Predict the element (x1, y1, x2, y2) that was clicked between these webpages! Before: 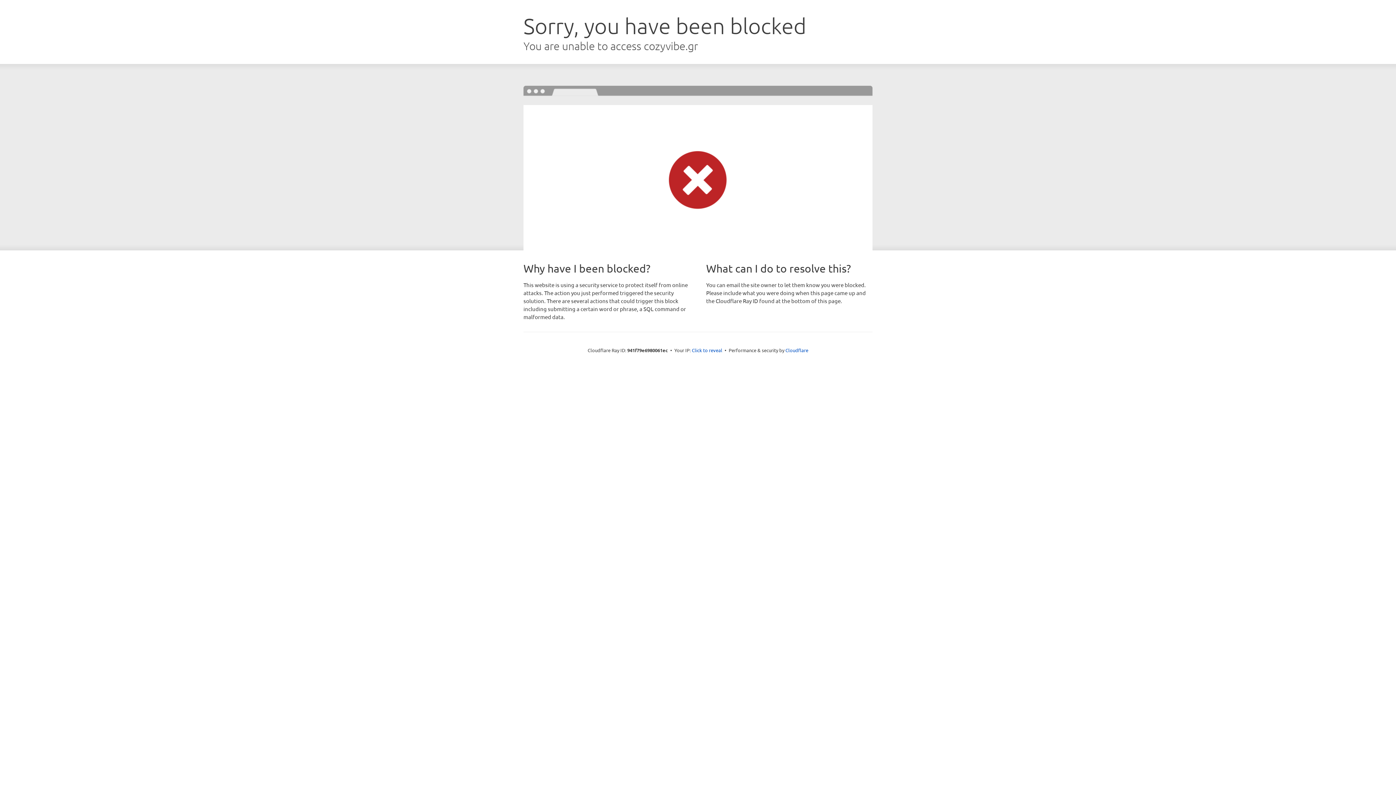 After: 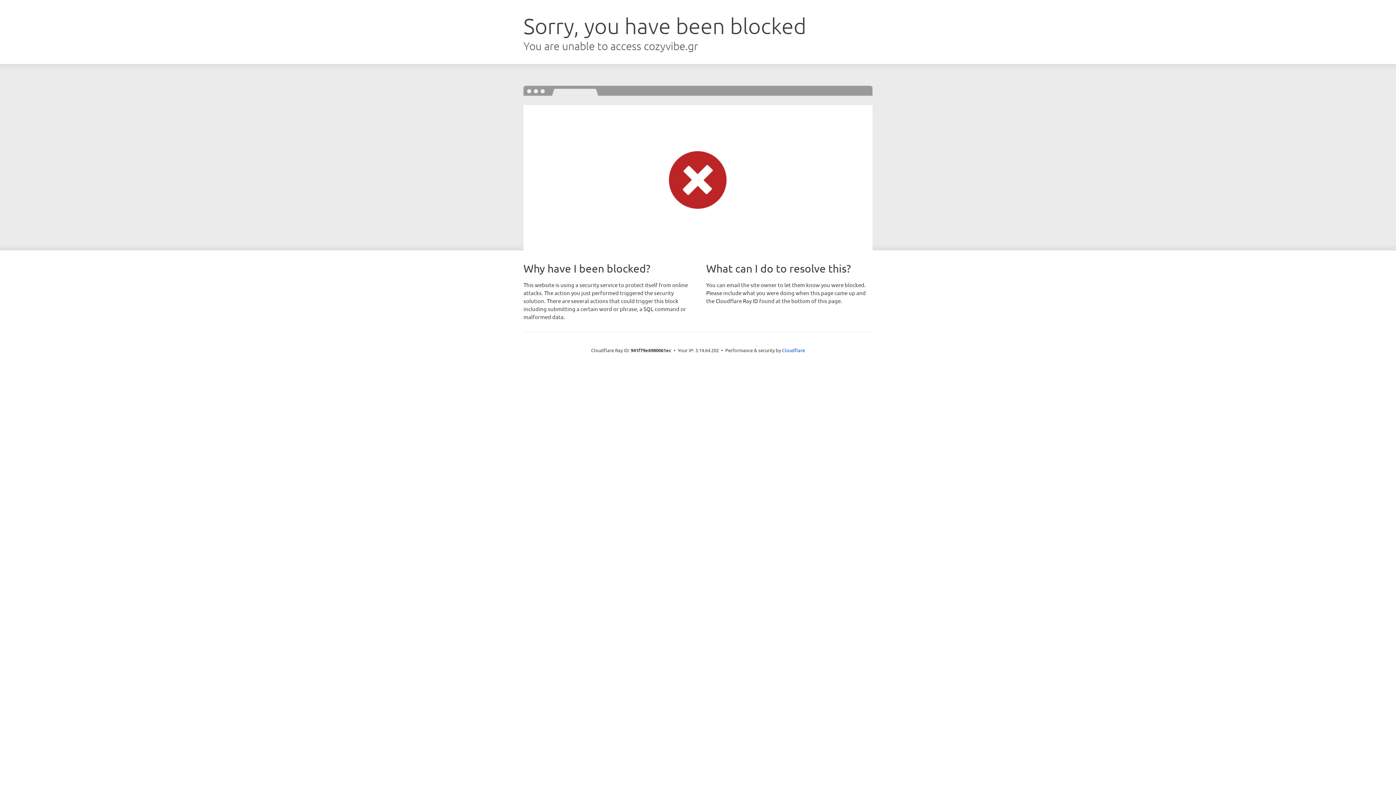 Action: label: Click to reveal bbox: (692, 346, 722, 353)